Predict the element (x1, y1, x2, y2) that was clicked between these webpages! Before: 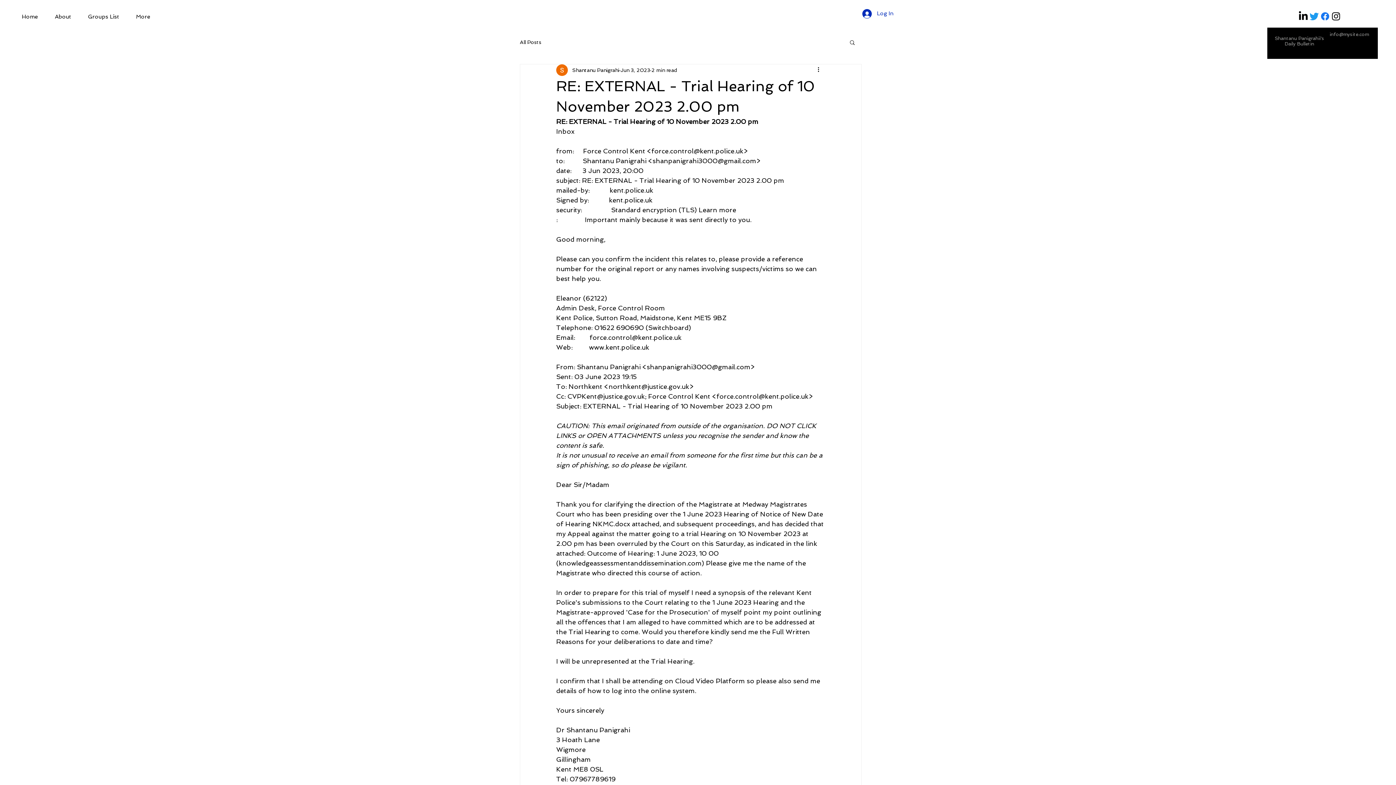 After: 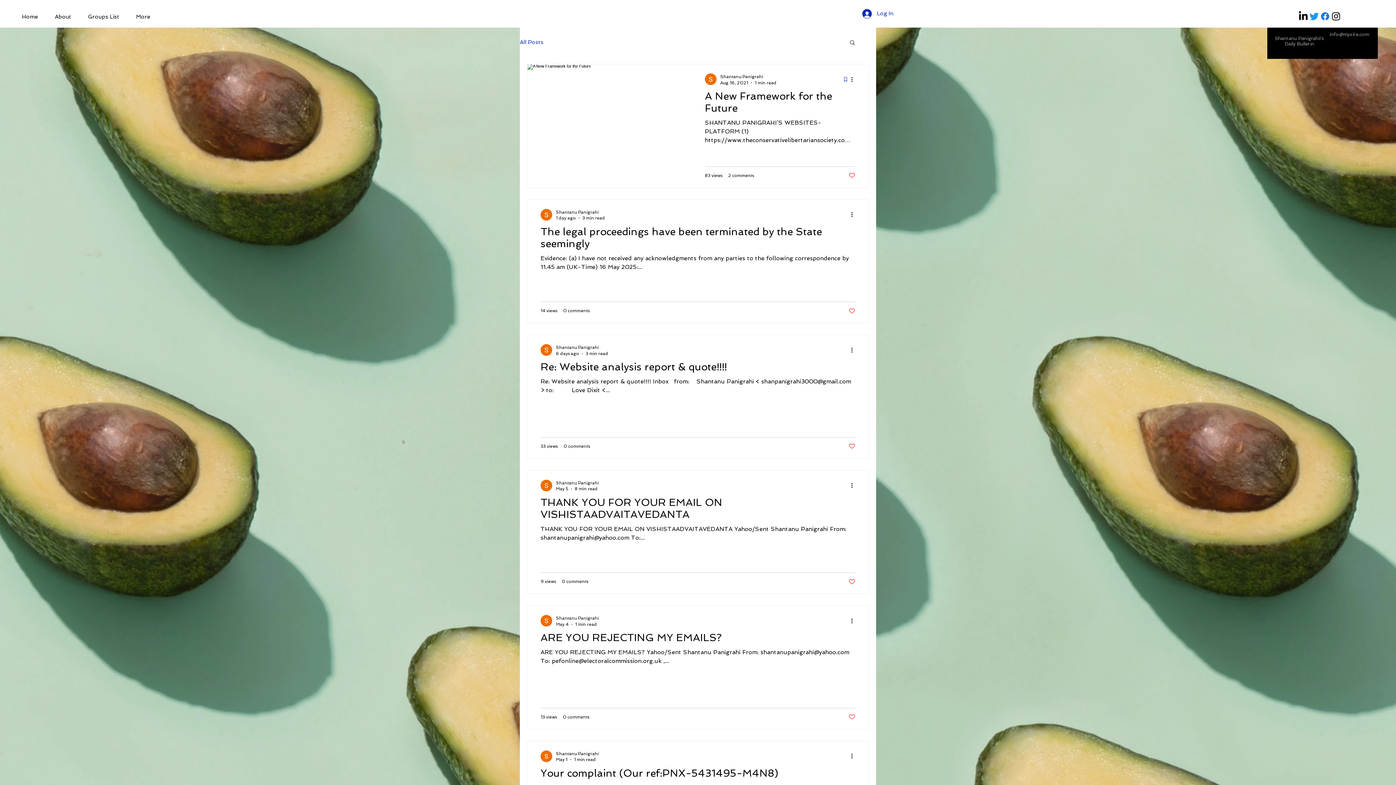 Action: bbox: (520, 38, 541, 45) label: All Posts